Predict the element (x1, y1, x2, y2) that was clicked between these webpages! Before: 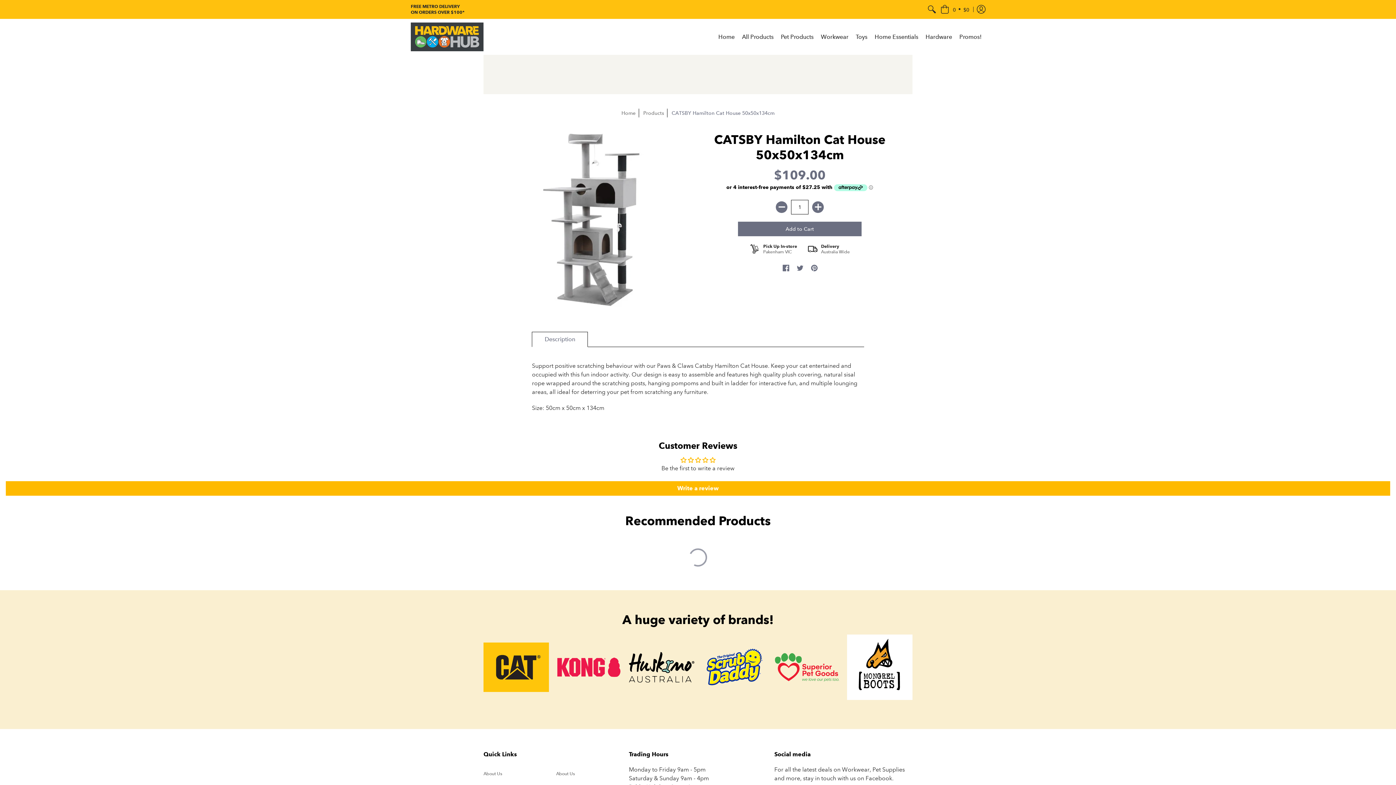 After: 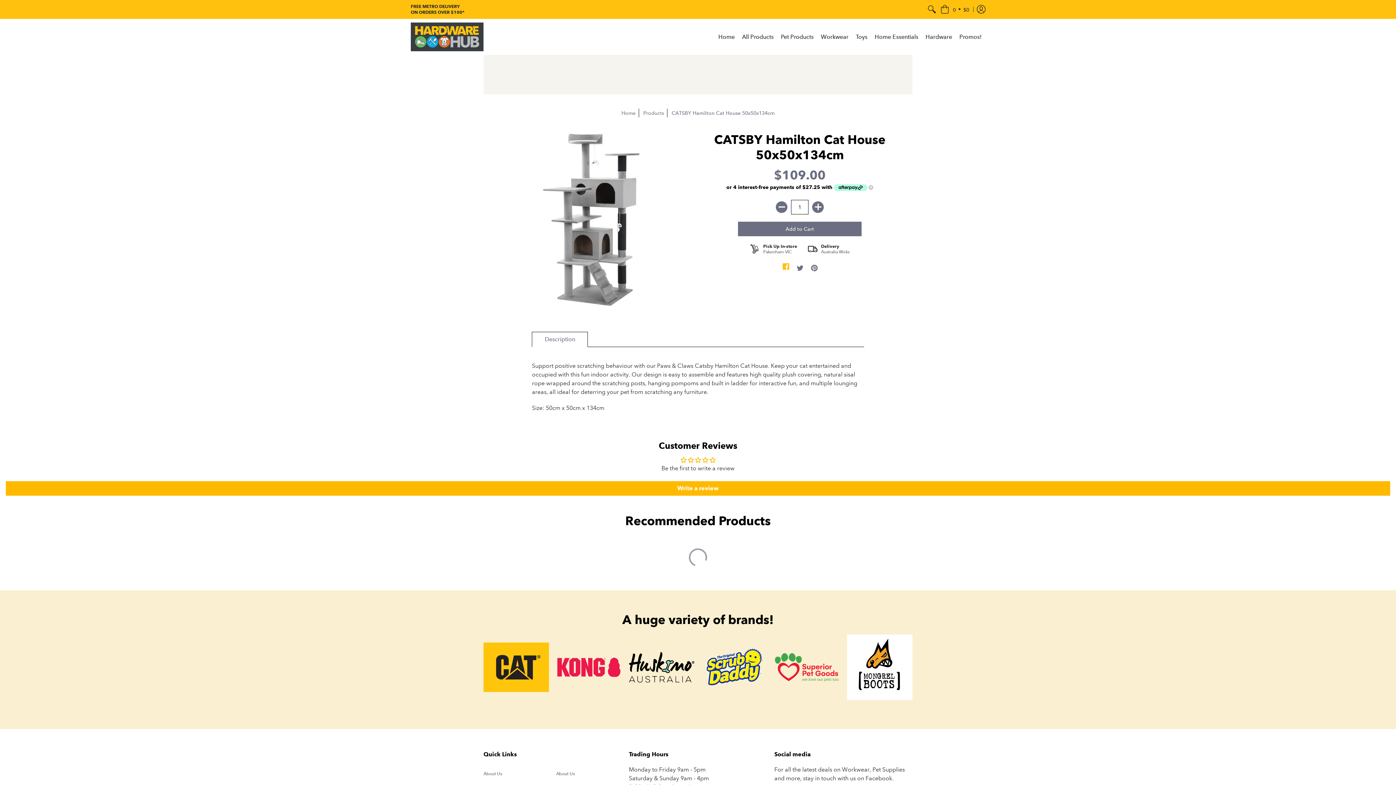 Action: bbox: (782, 264, 789, 272) label: Facebook